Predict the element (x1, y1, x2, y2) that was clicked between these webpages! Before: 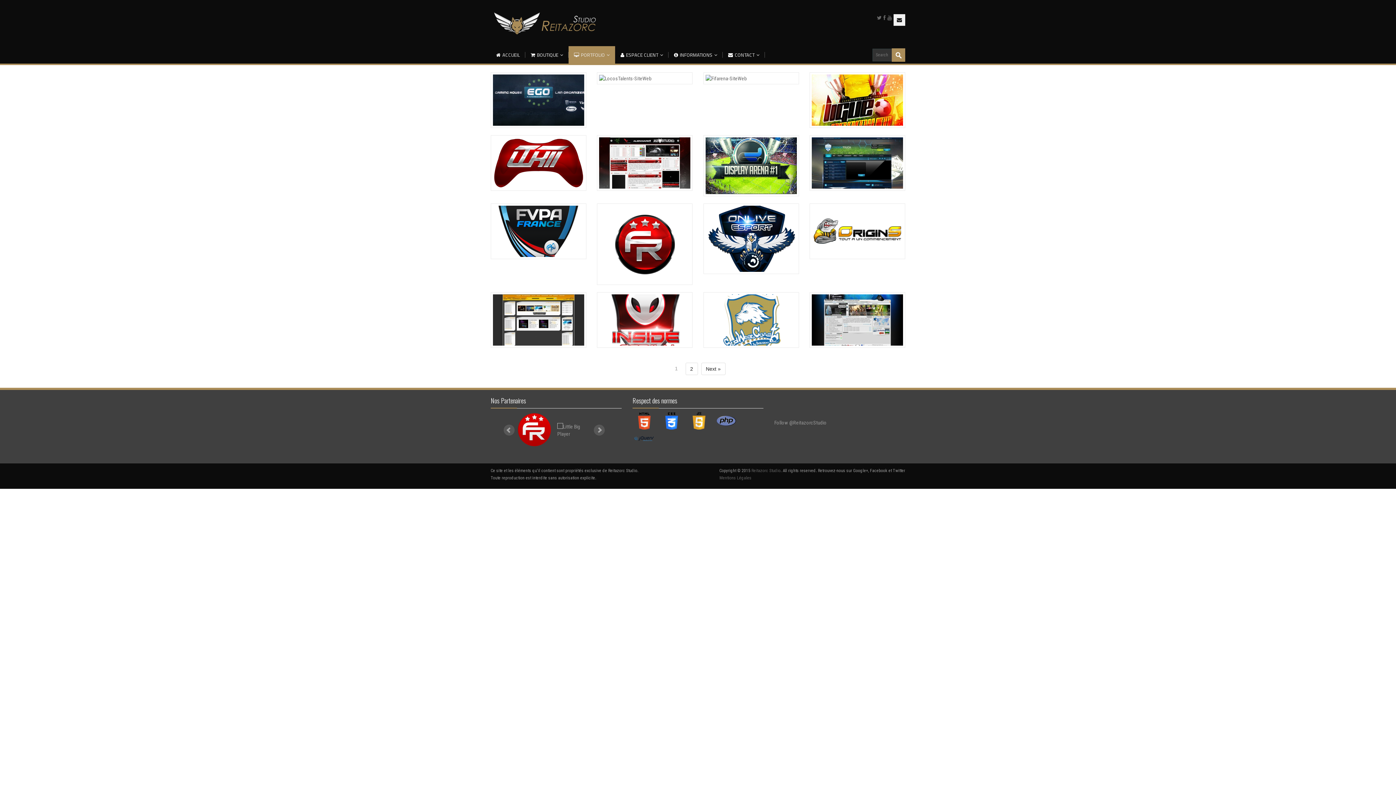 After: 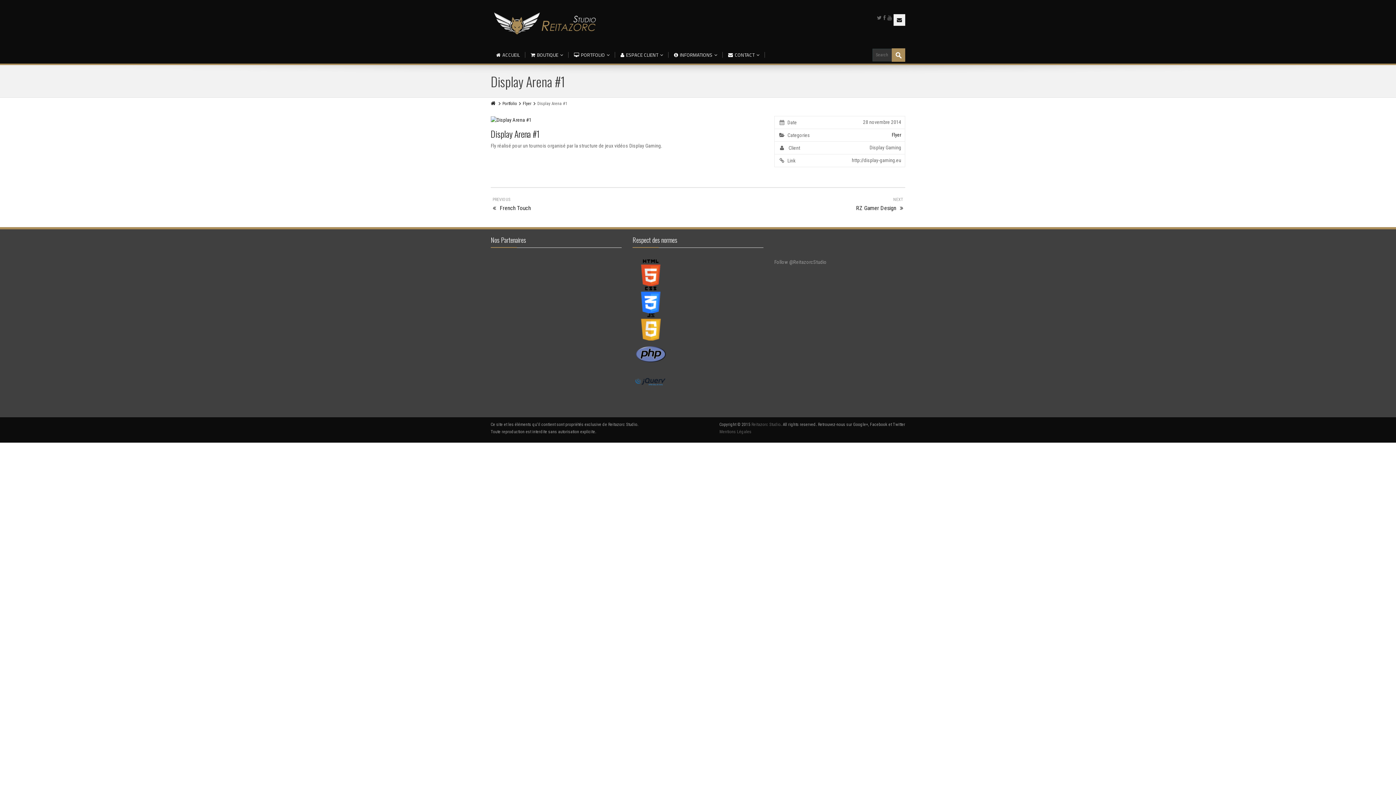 Action: label: View Details bbox: (735, 163, 767, 174)